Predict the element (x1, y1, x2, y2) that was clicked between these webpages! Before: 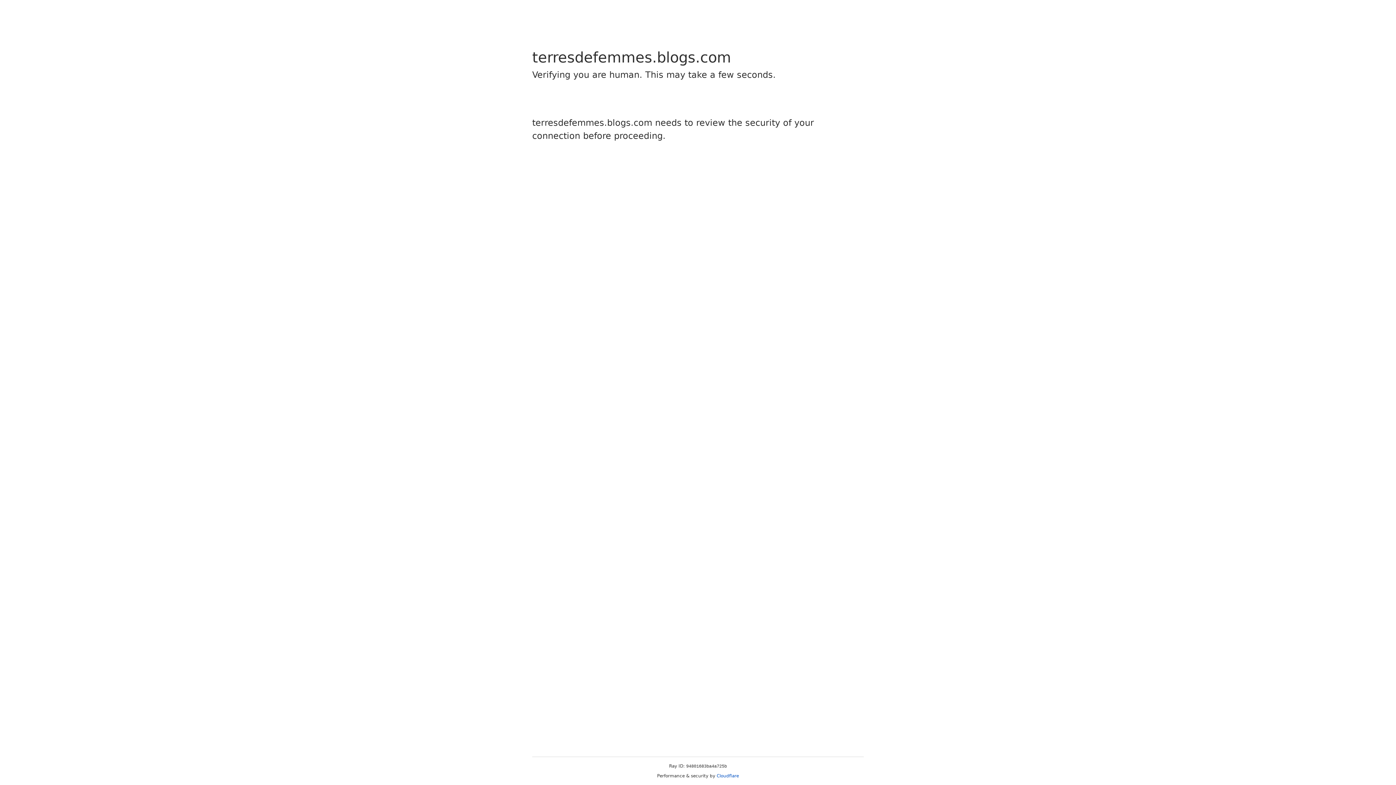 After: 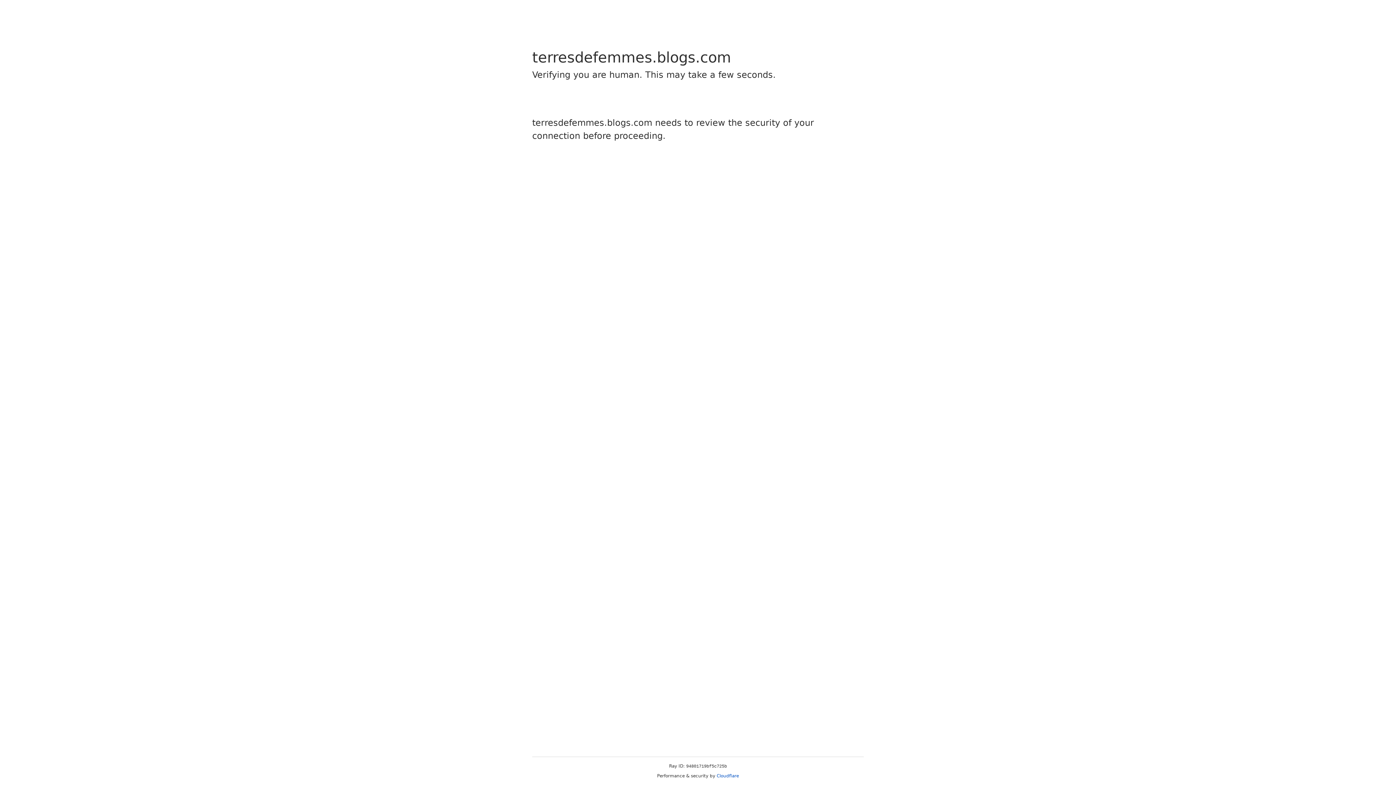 Action: label: Cloudflare bbox: (716, 773, 739, 778)